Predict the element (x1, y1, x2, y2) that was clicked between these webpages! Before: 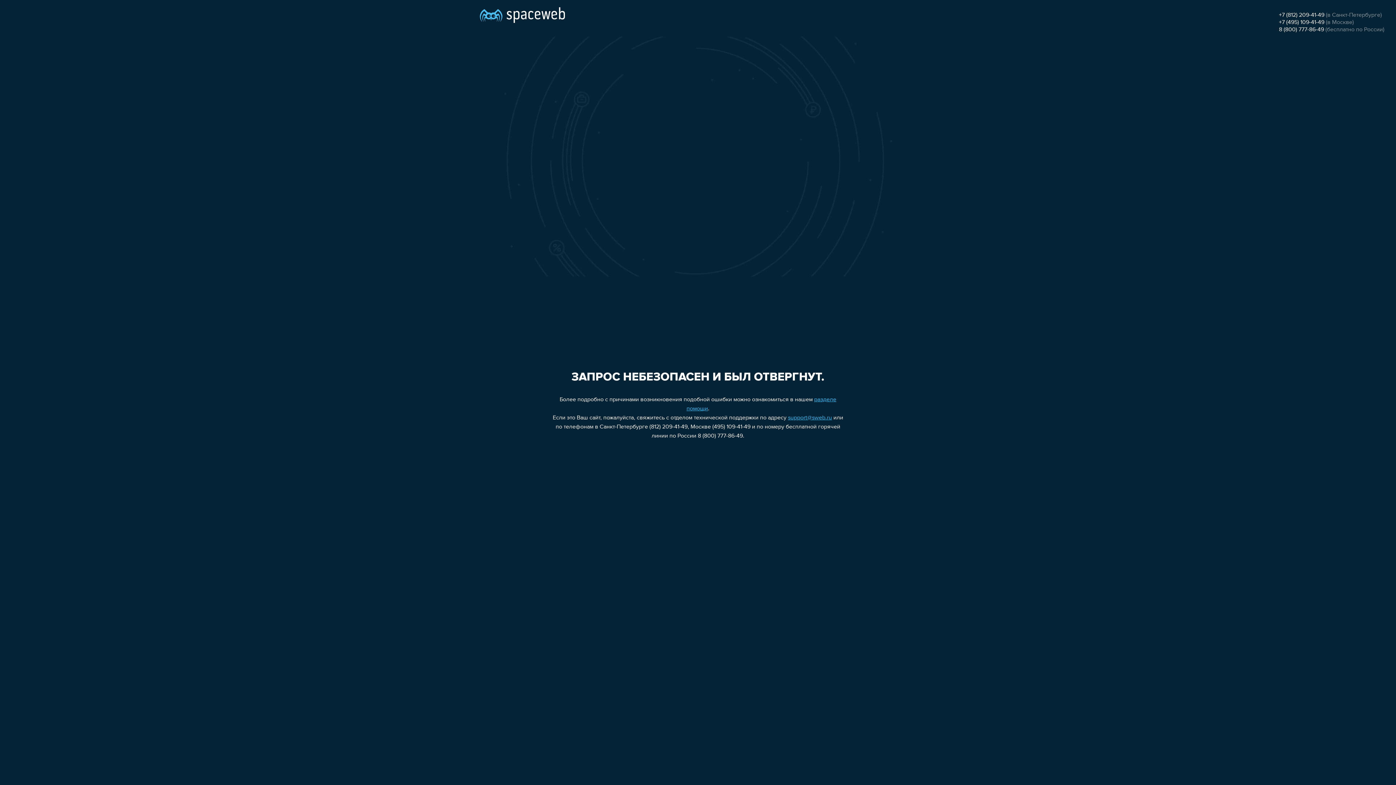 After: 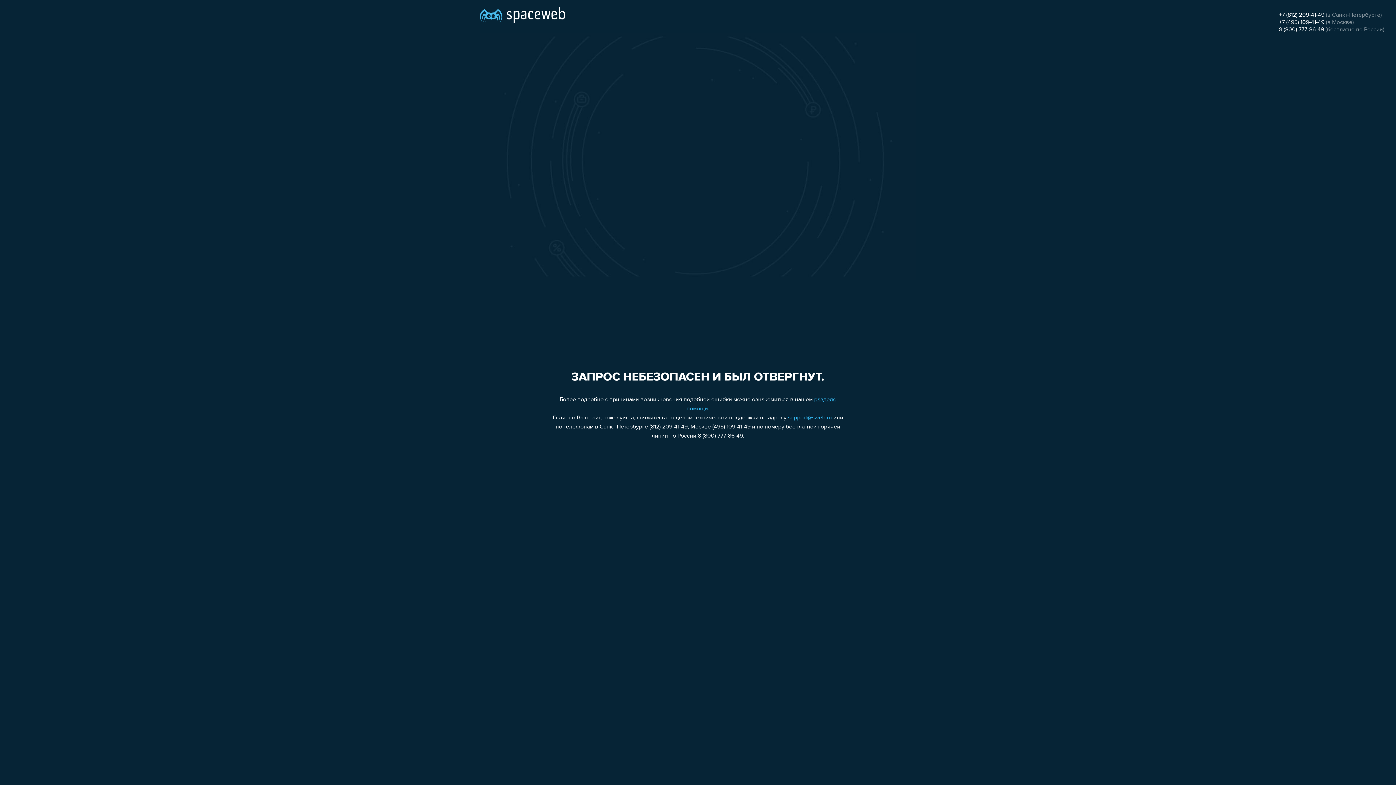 Action: label: support@sweb.ru bbox: (788, 415, 832, 421)